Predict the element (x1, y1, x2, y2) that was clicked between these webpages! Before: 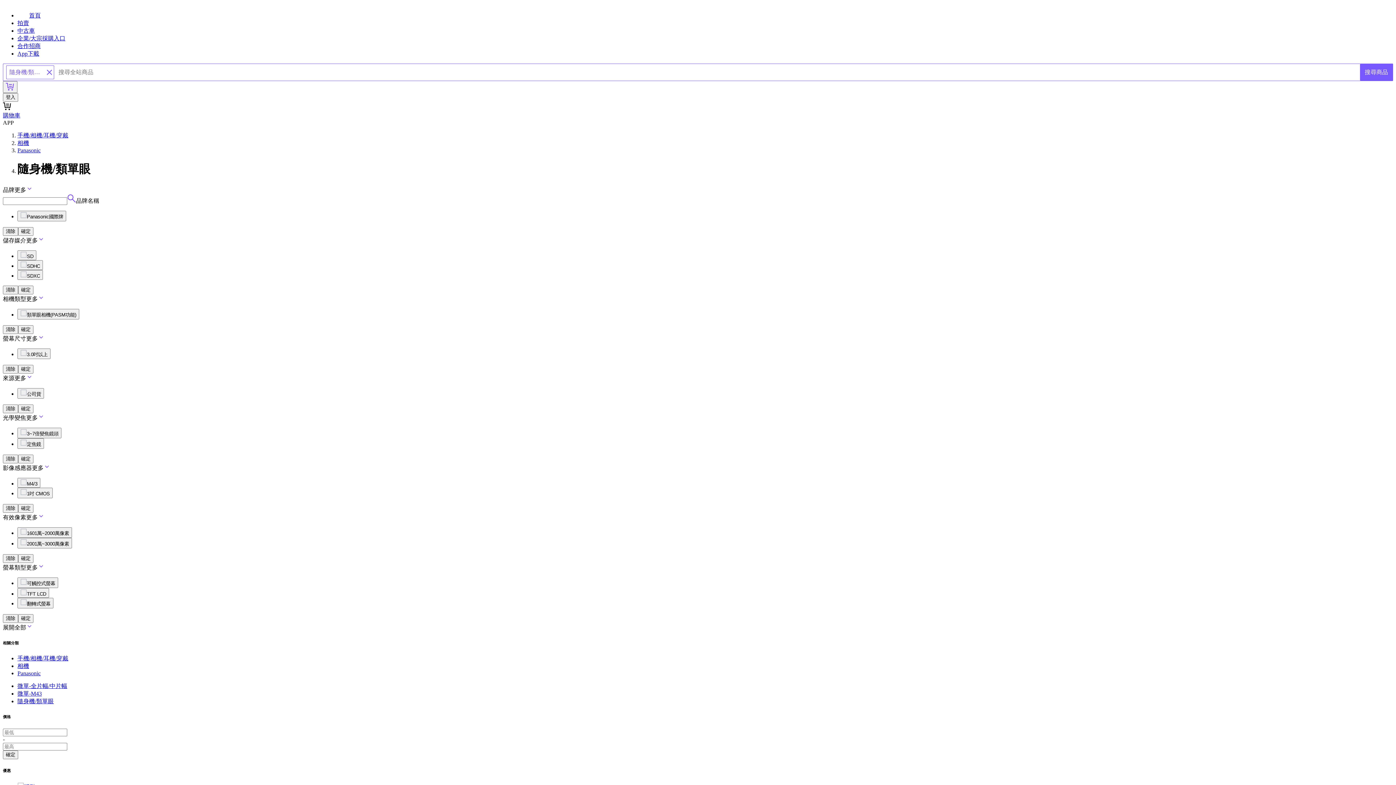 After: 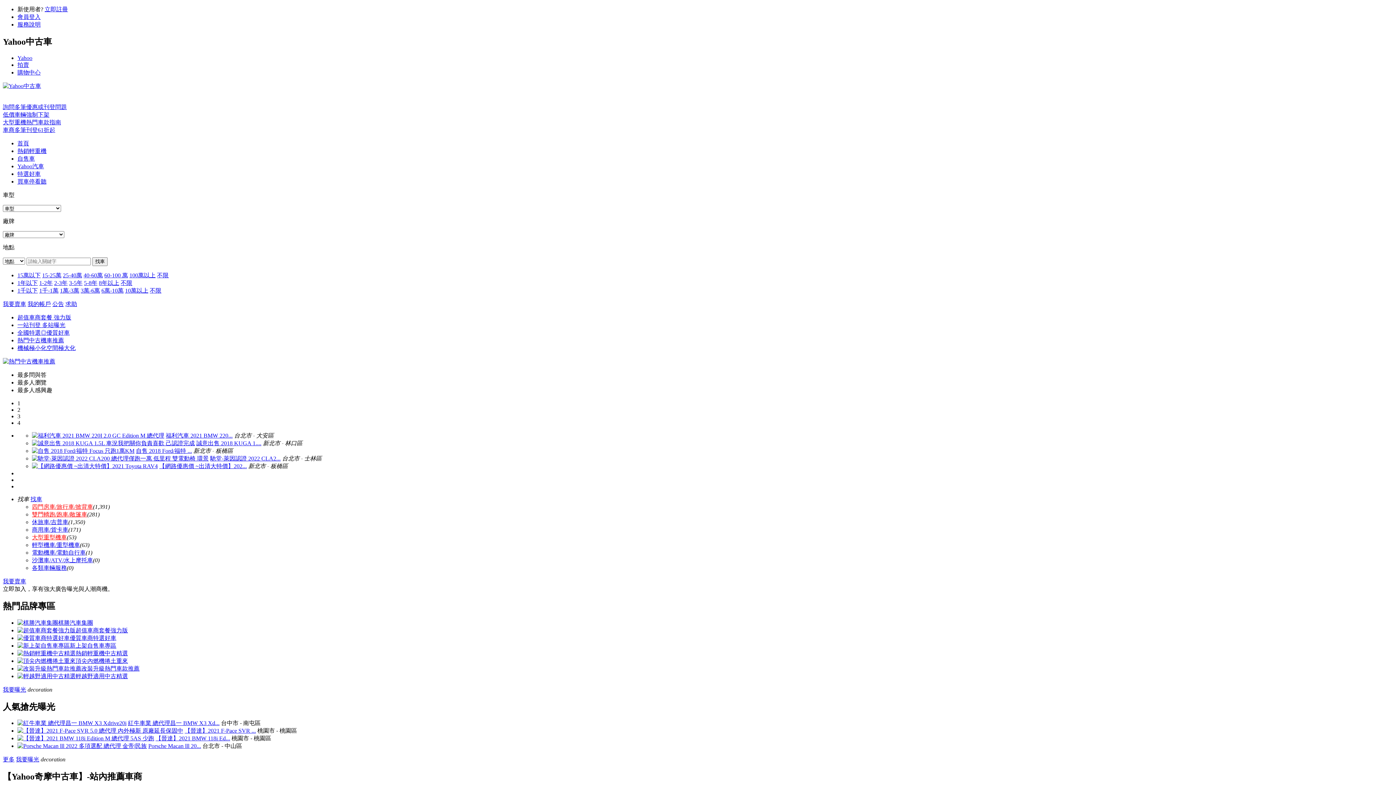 Action: bbox: (17, 27, 34, 33) label: 中古車